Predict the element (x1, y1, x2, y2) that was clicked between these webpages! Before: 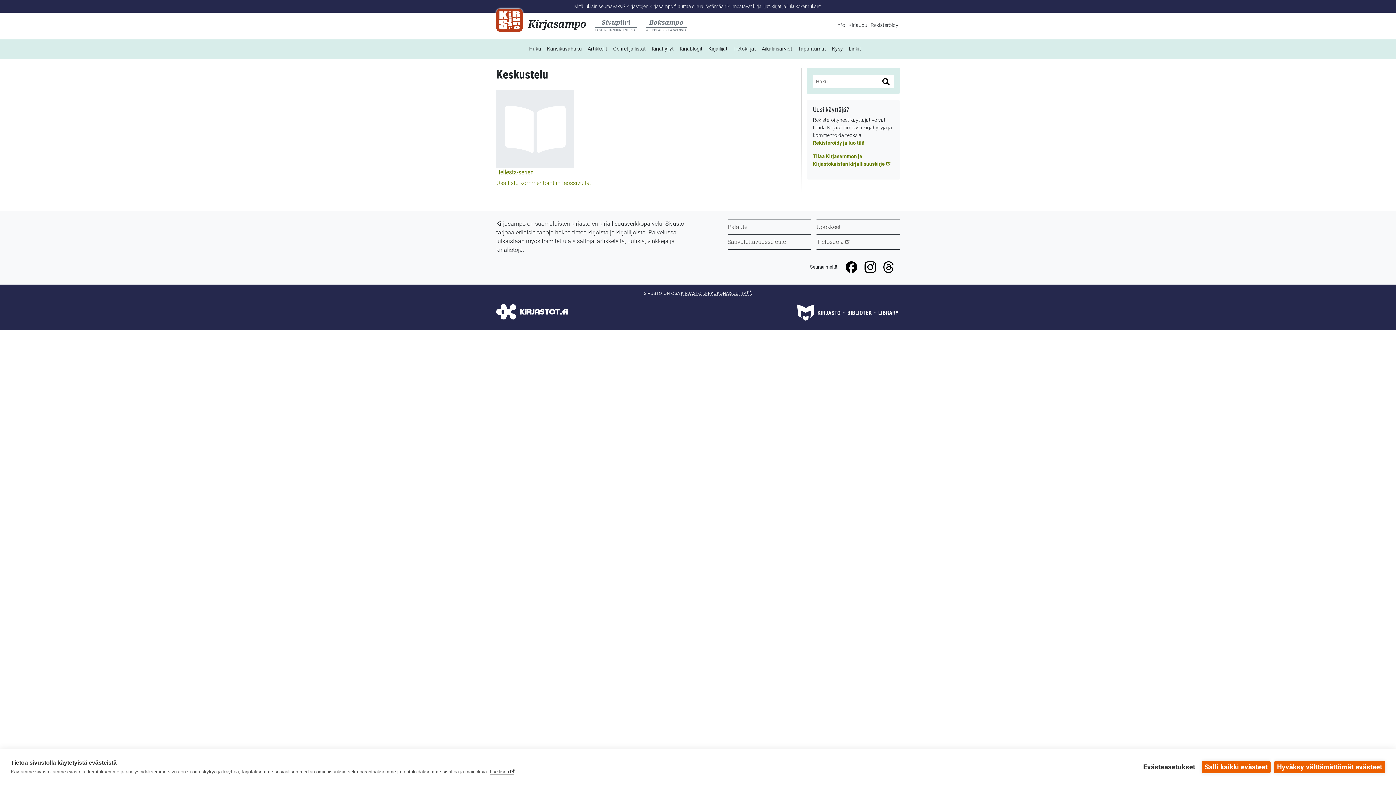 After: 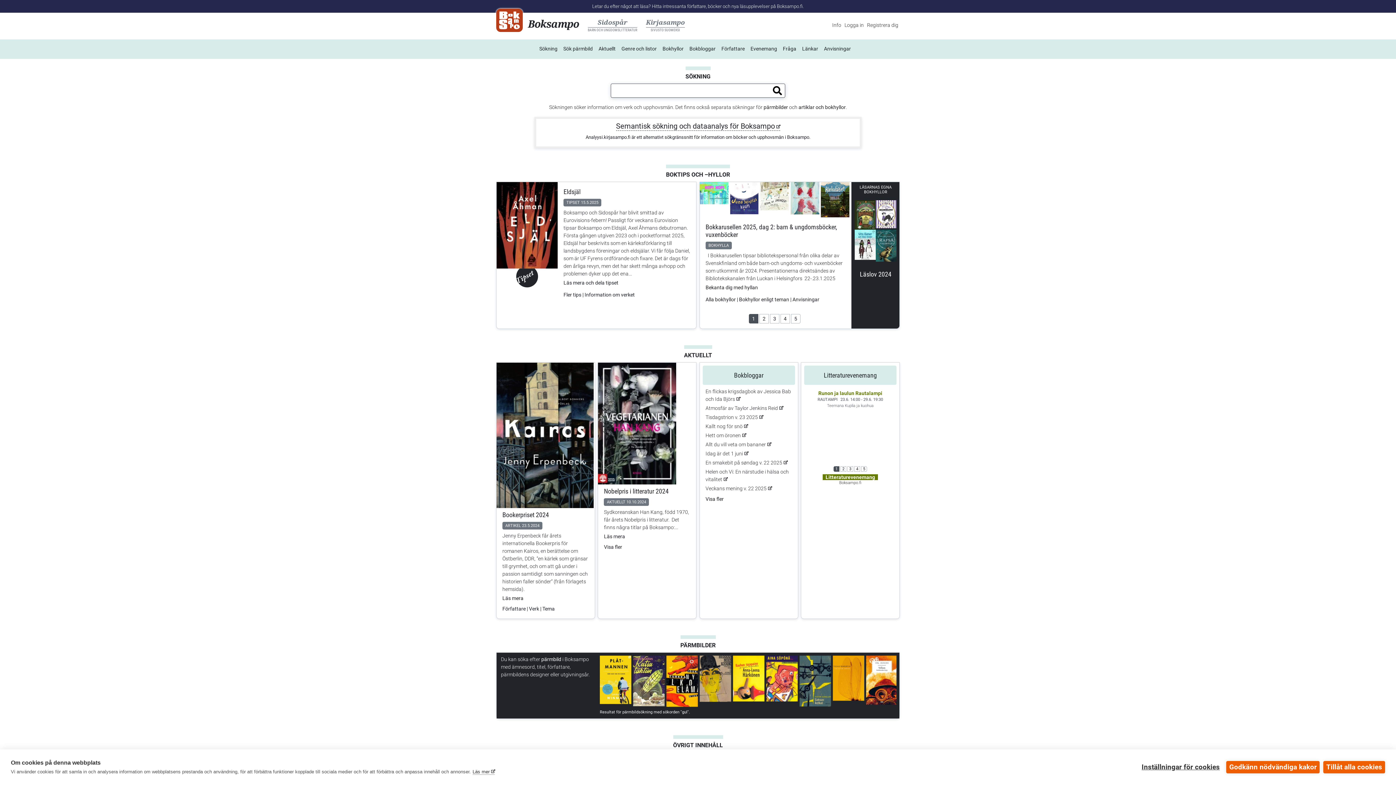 Action: label: Boksampo
WEBBPLATSEN PÅ SVENSKA bbox: (642, 17, 686, 35)